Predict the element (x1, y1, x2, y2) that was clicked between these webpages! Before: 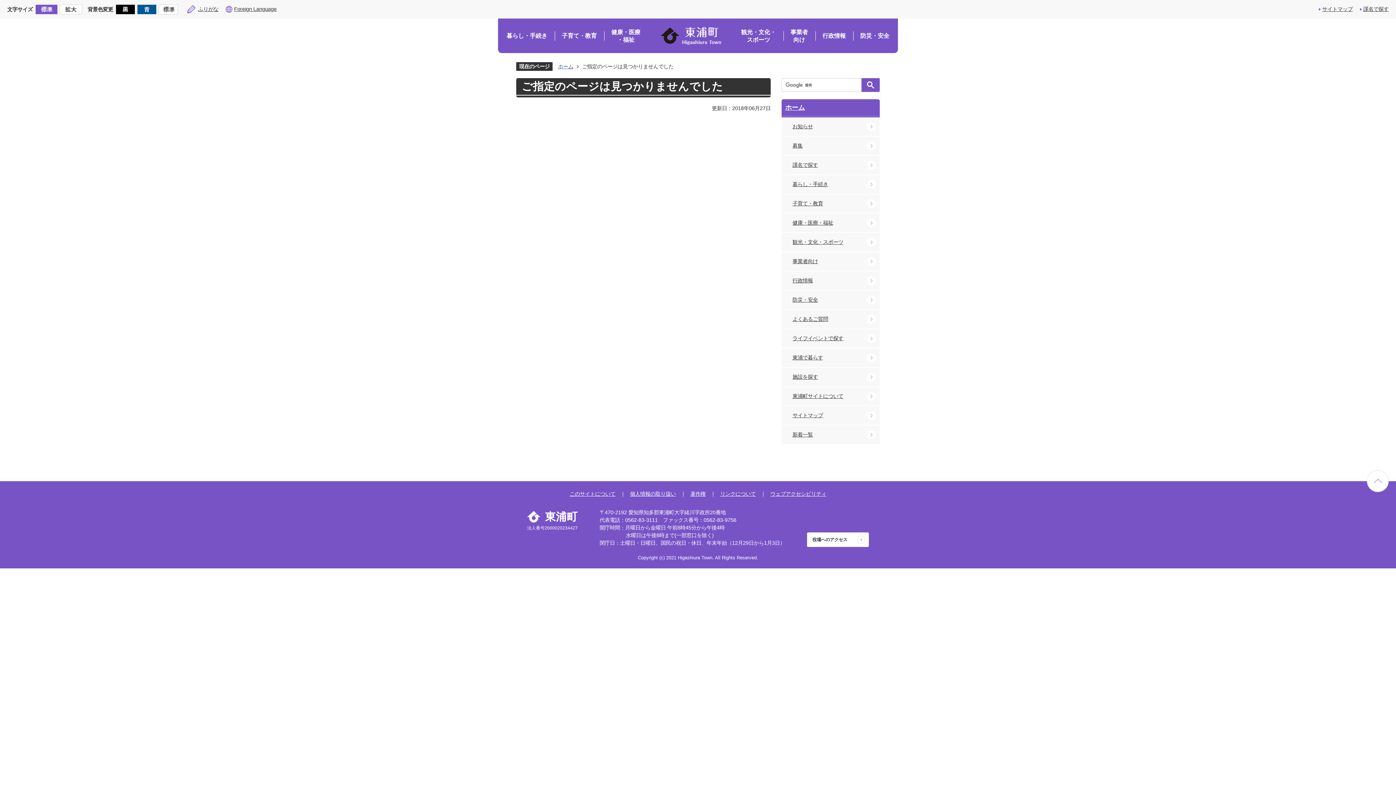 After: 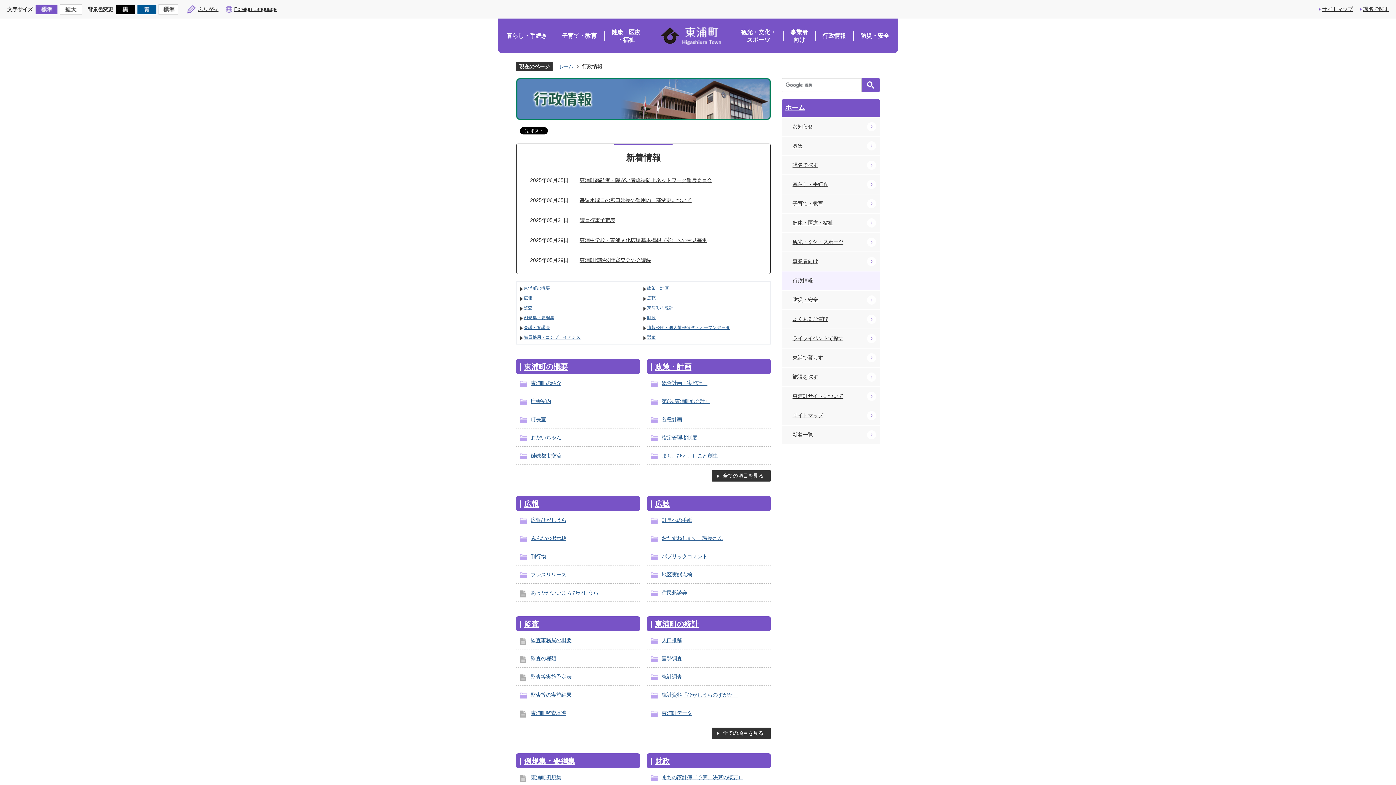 Action: label: 行政情報 bbox: (815, 32, 853, 39)